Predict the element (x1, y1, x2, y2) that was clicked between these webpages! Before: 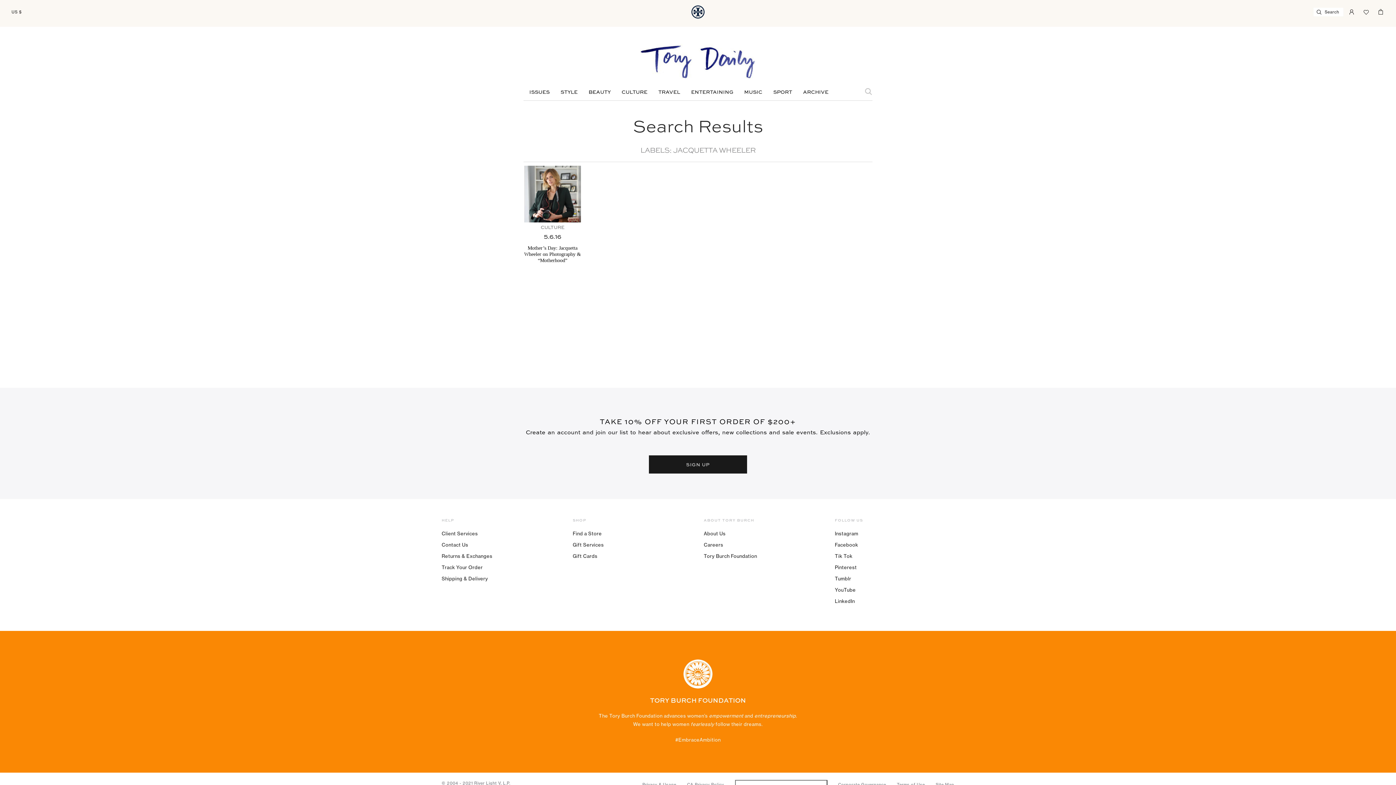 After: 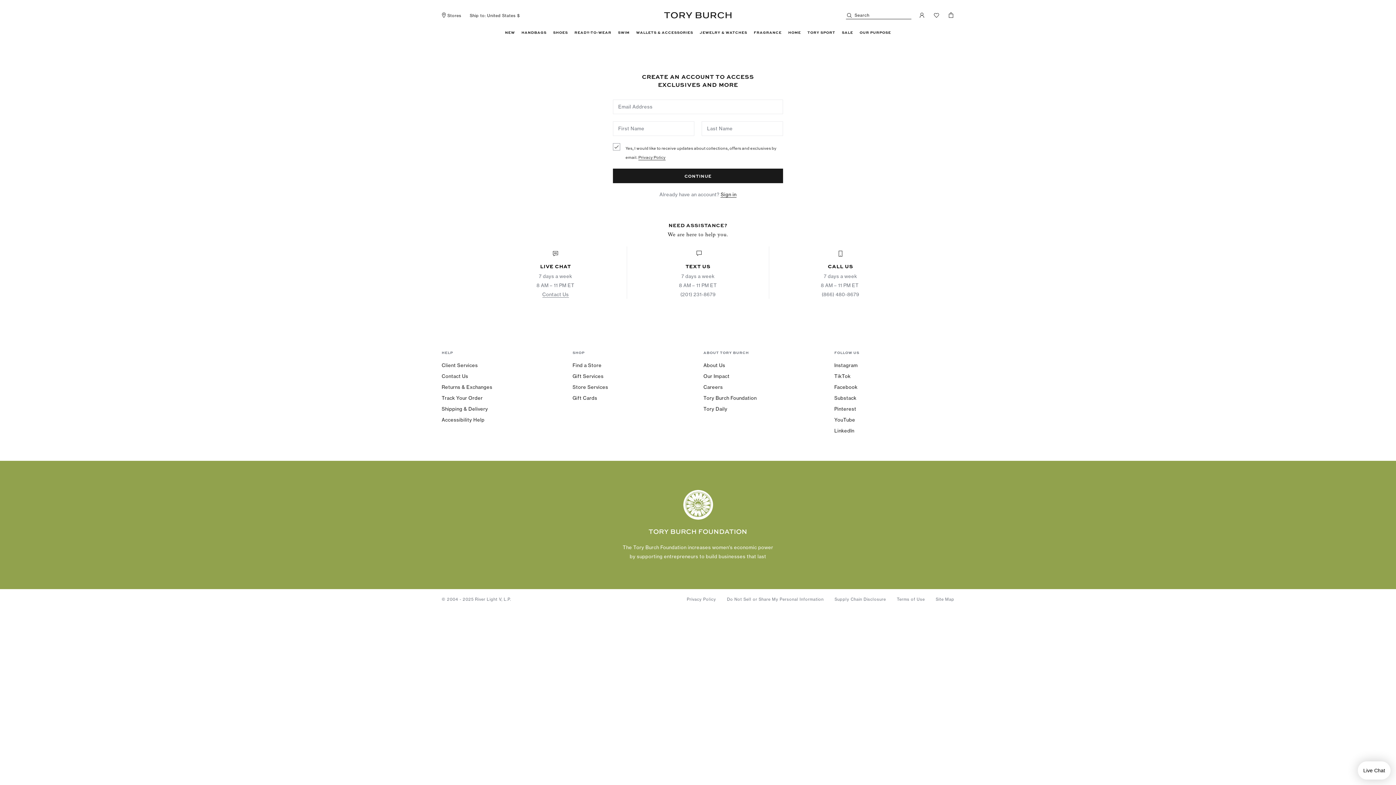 Action: label: SIGN UP bbox: (649, 455, 747, 473)